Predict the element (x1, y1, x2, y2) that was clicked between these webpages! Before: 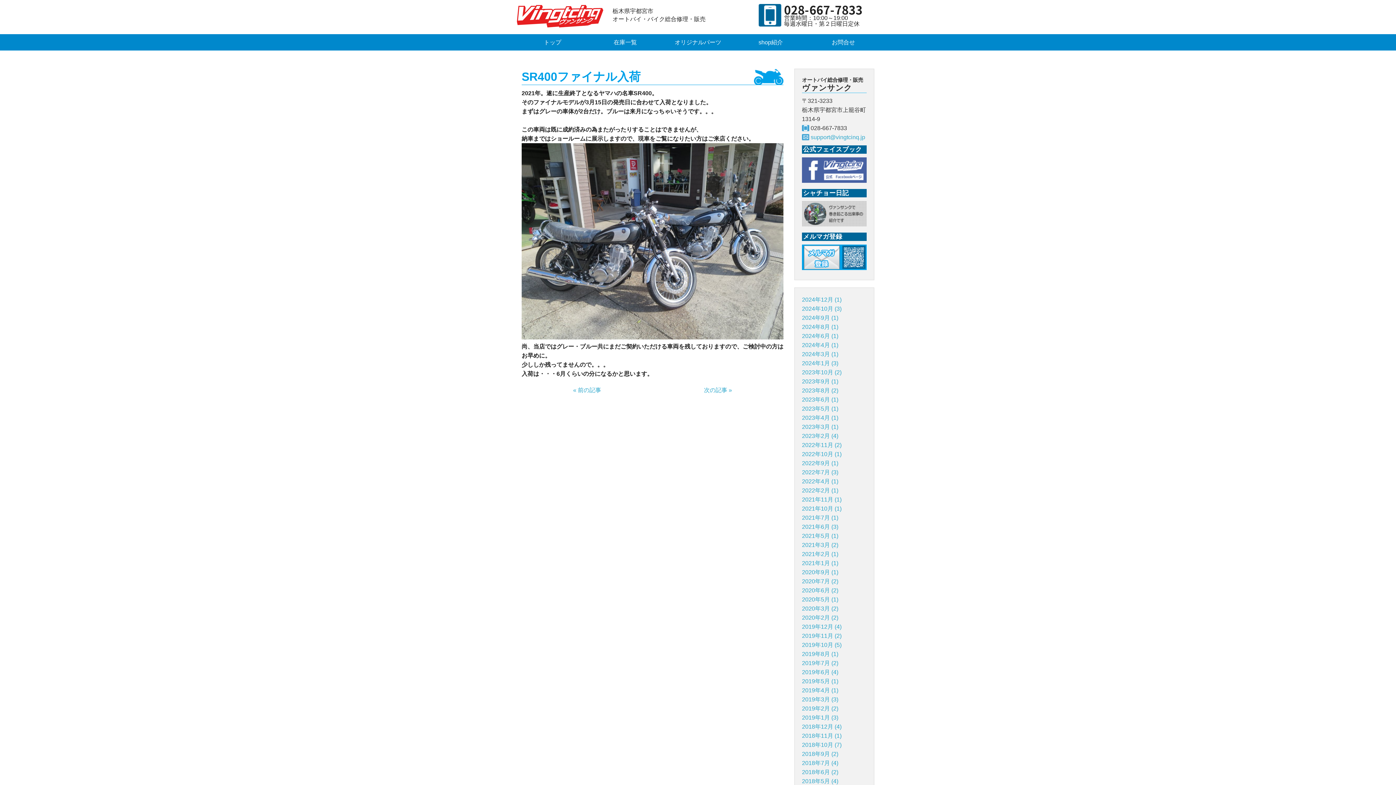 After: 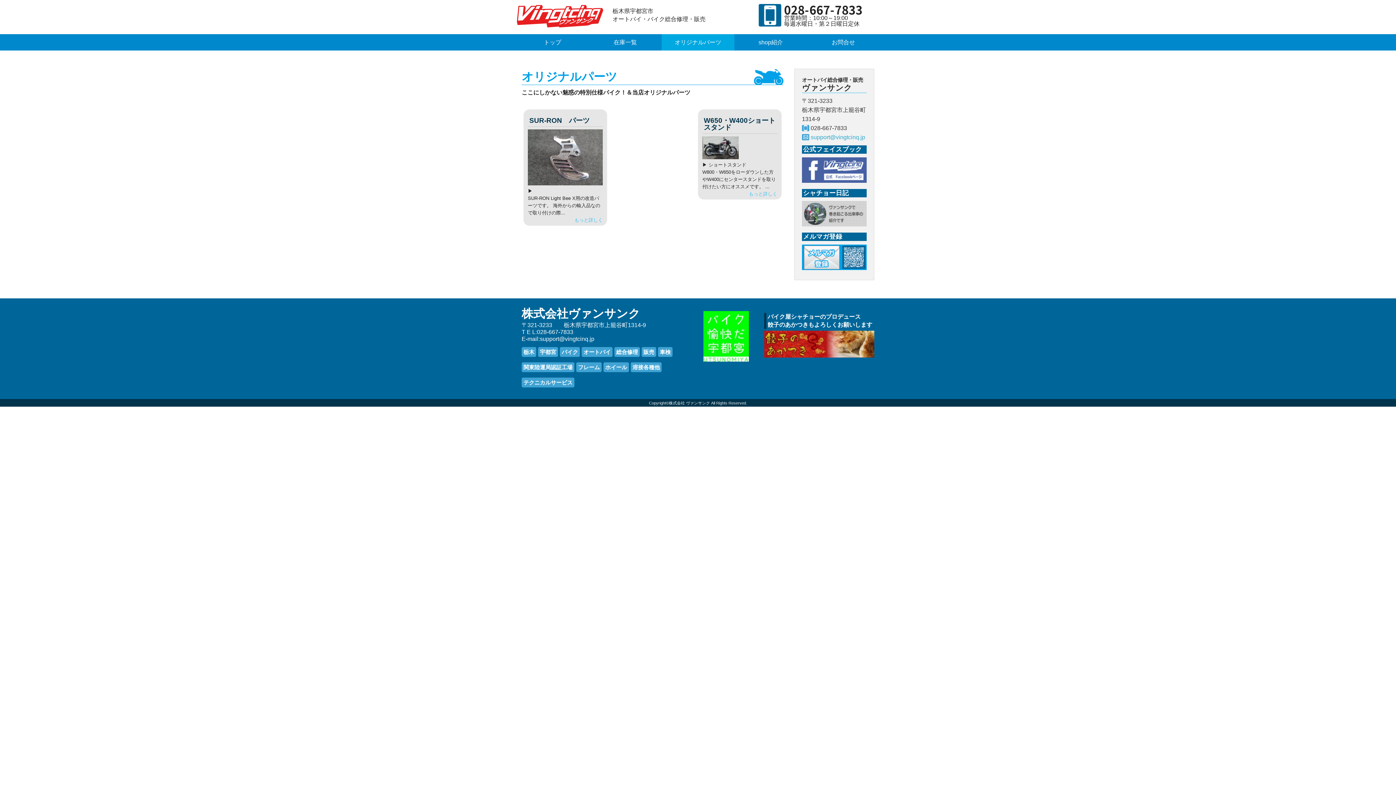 Action: bbox: (661, 34, 734, 50) label: オリジナルパーツ